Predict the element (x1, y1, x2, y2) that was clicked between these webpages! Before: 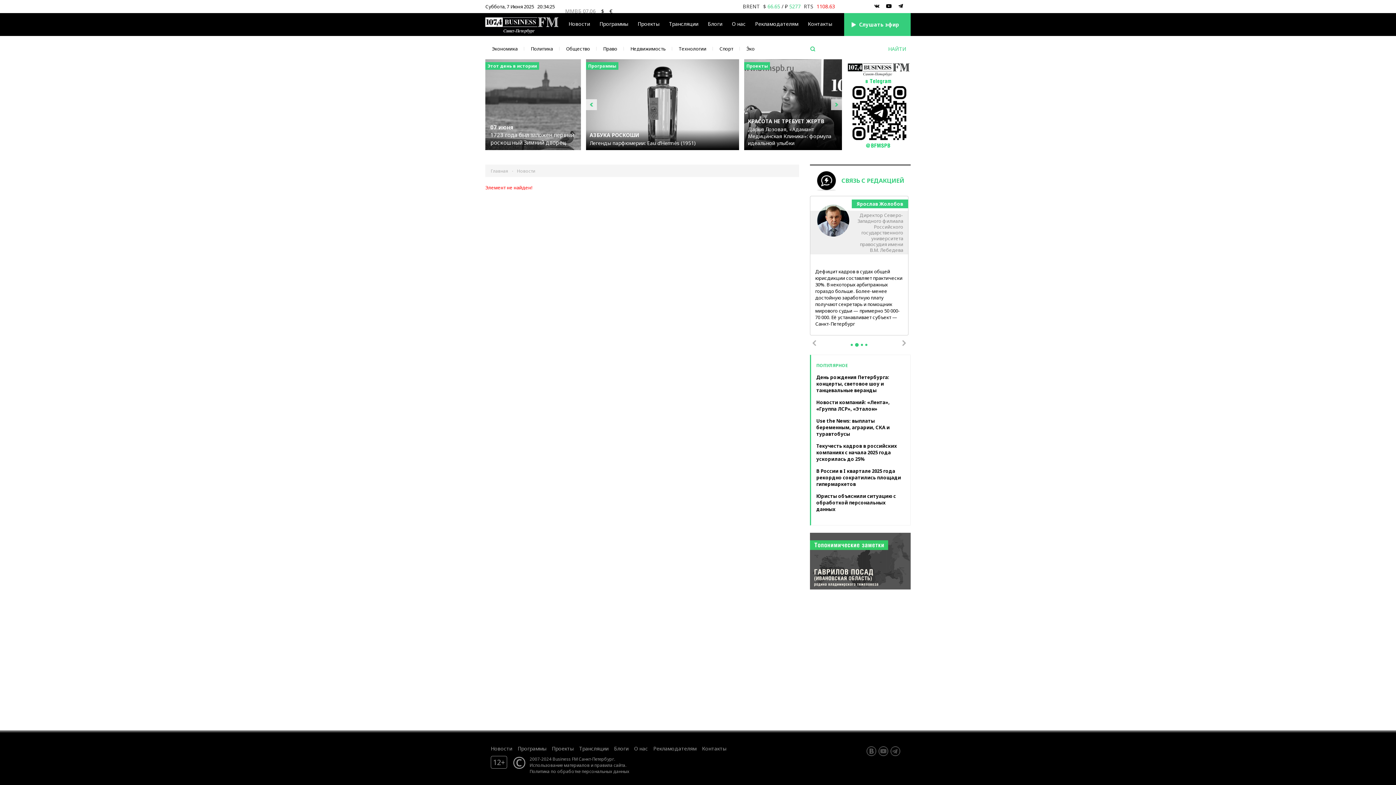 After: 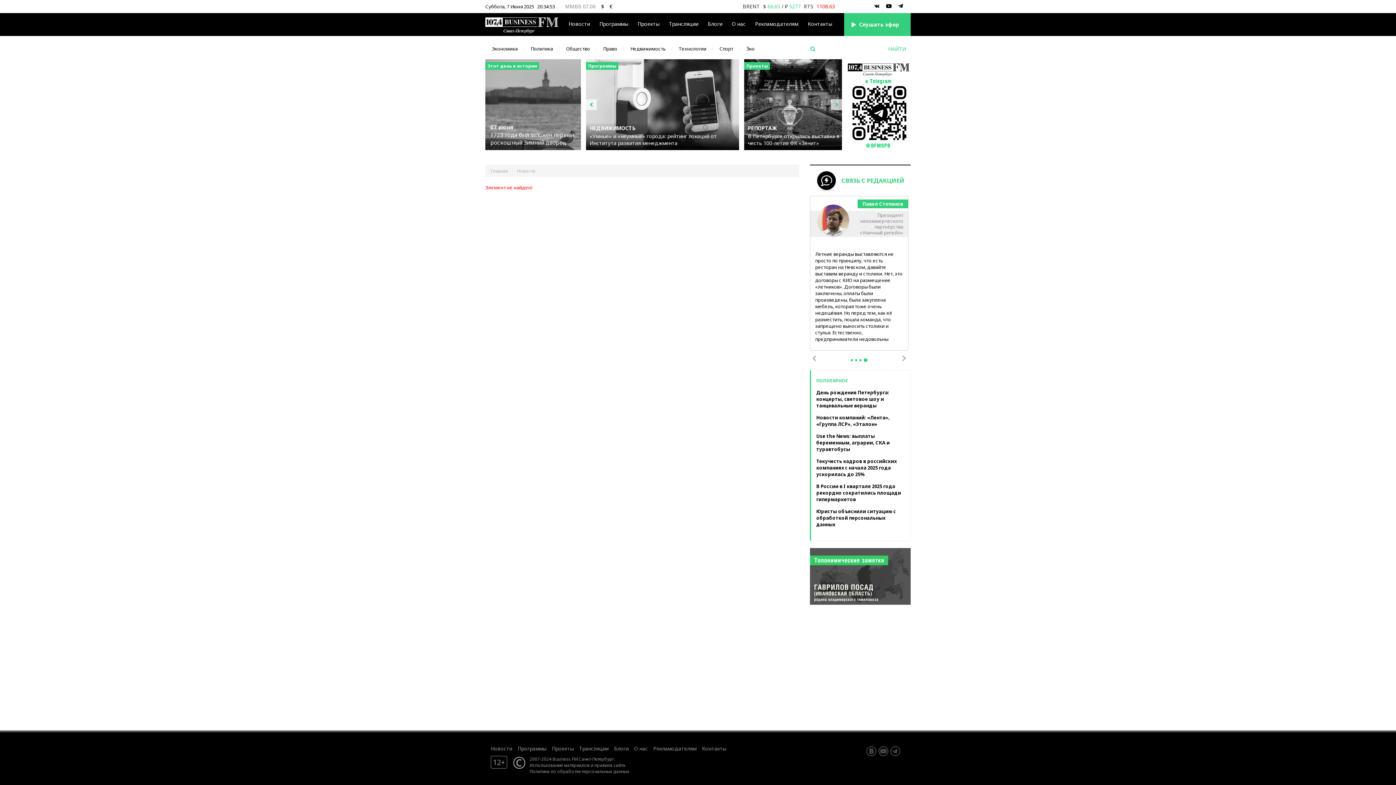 Action: label: Next bbox: (900, 324, 908, 333)